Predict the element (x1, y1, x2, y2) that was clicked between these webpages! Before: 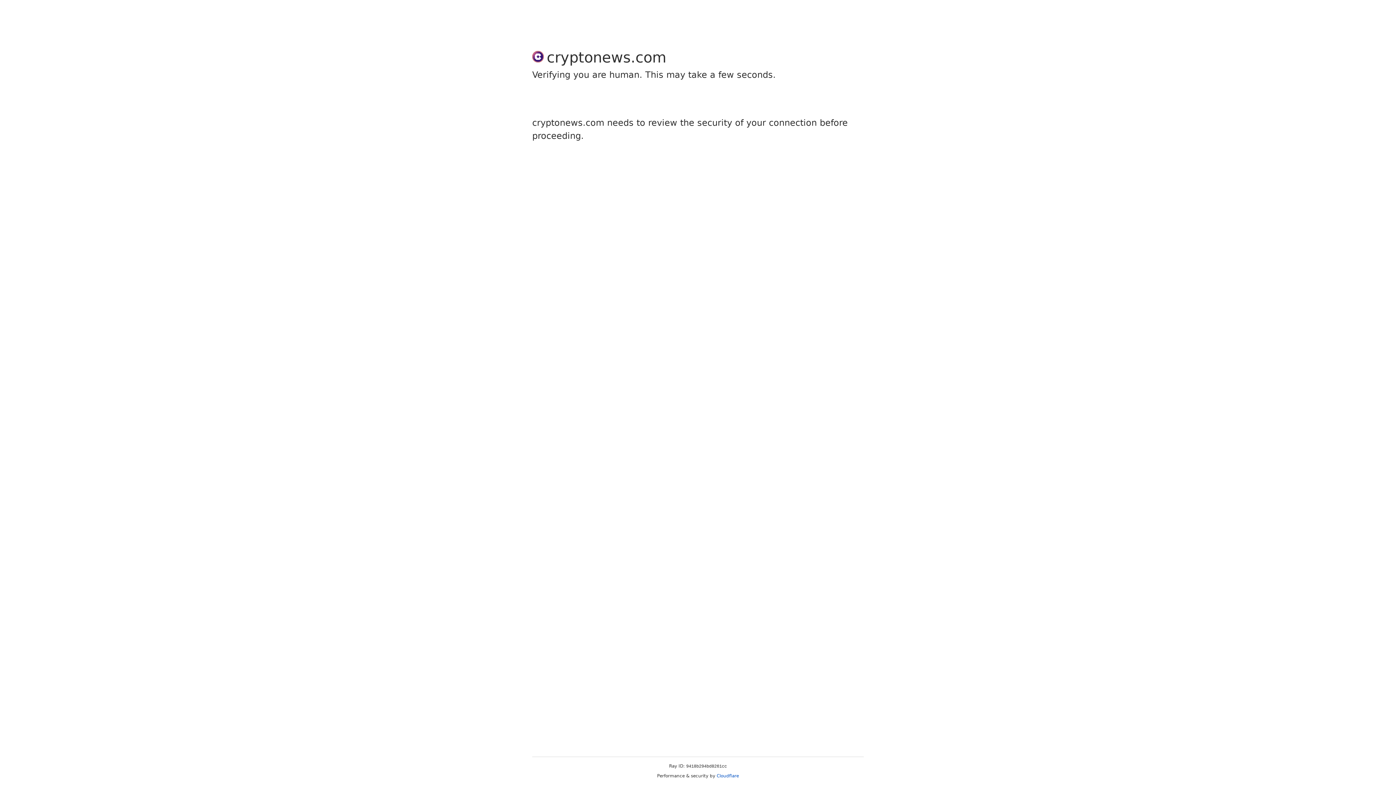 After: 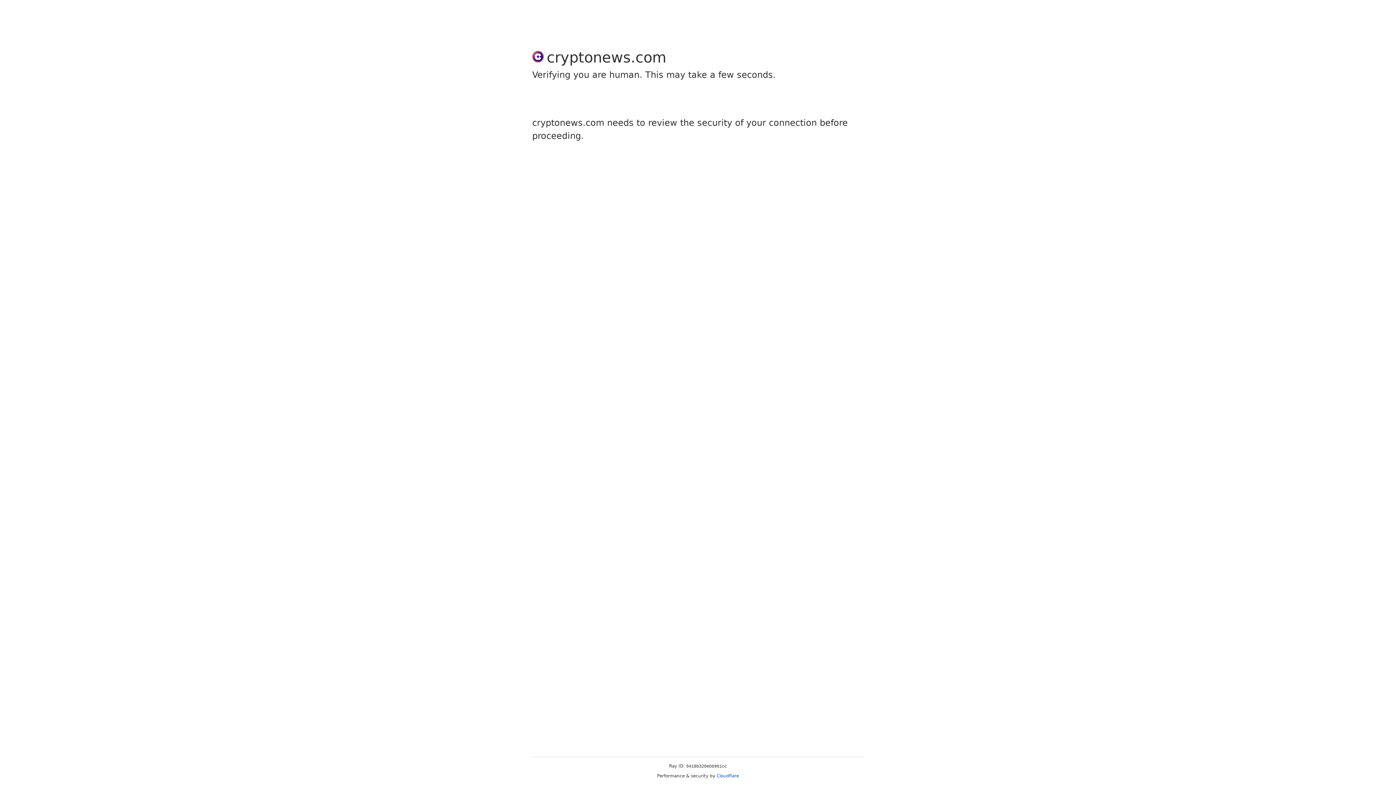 Action: label: Cloudflare bbox: (716, 773, 739, 778)